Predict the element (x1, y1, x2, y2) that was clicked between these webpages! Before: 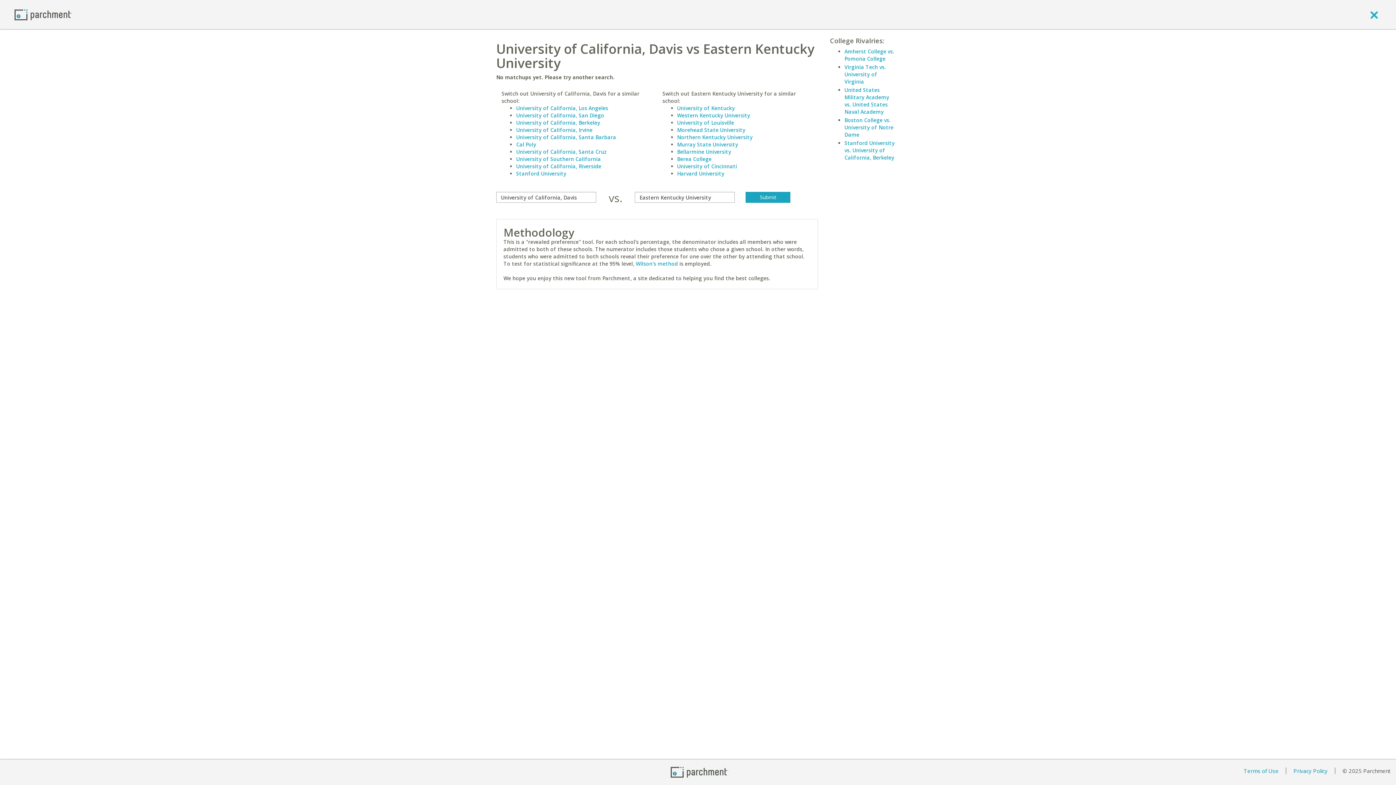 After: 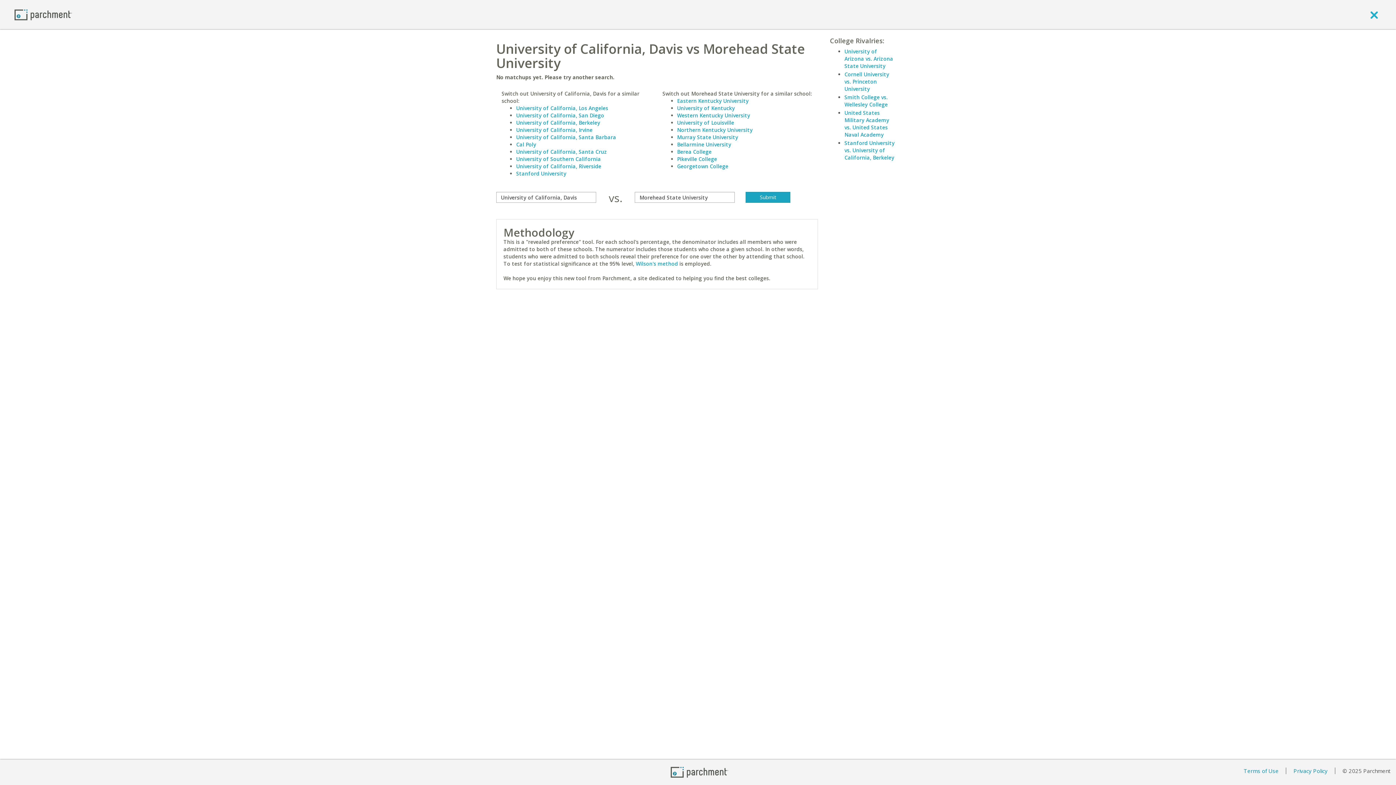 Action: bbox: (677, 126, 745, 133) label: Morehead State University